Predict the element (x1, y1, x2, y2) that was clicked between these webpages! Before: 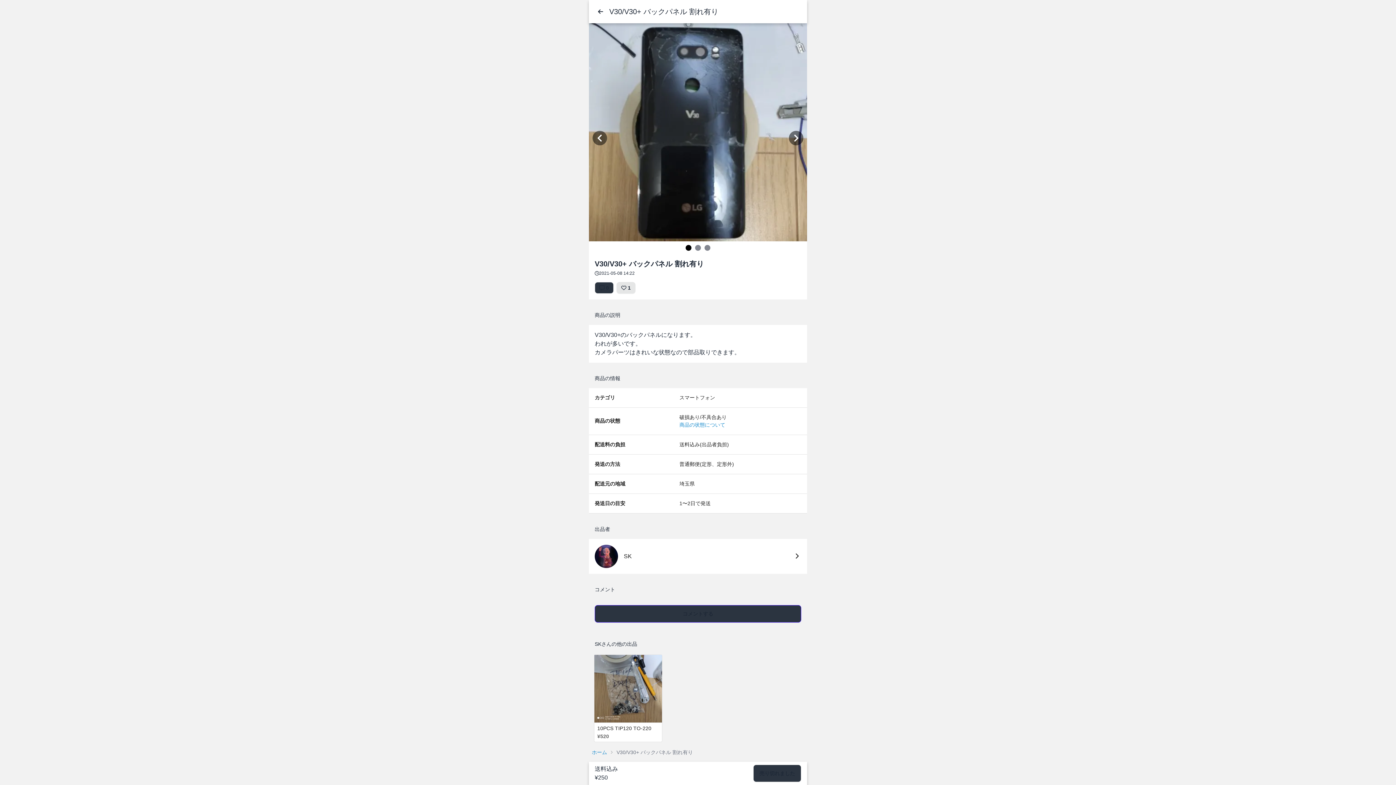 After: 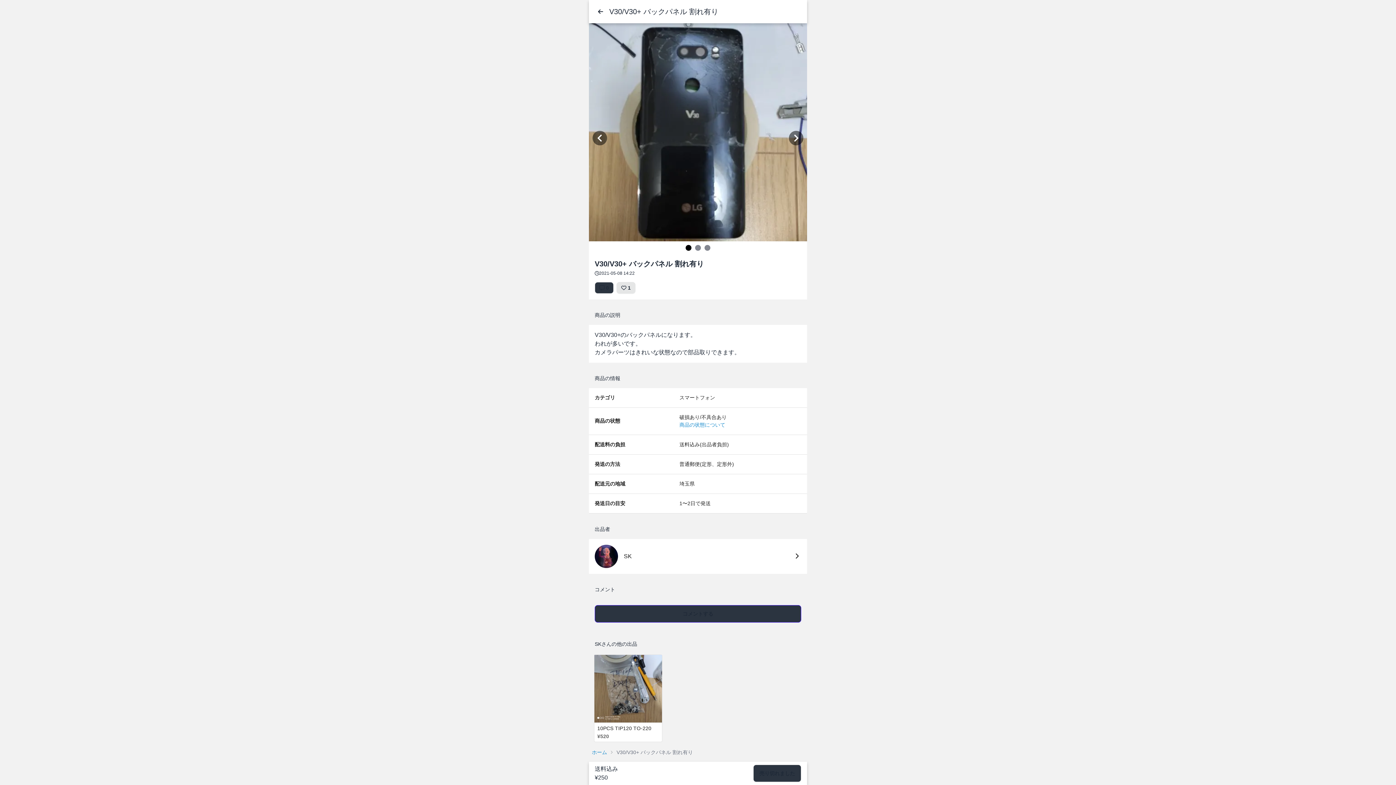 Action: bbox: (679, 422, 725, 428) label: 商品の状態について